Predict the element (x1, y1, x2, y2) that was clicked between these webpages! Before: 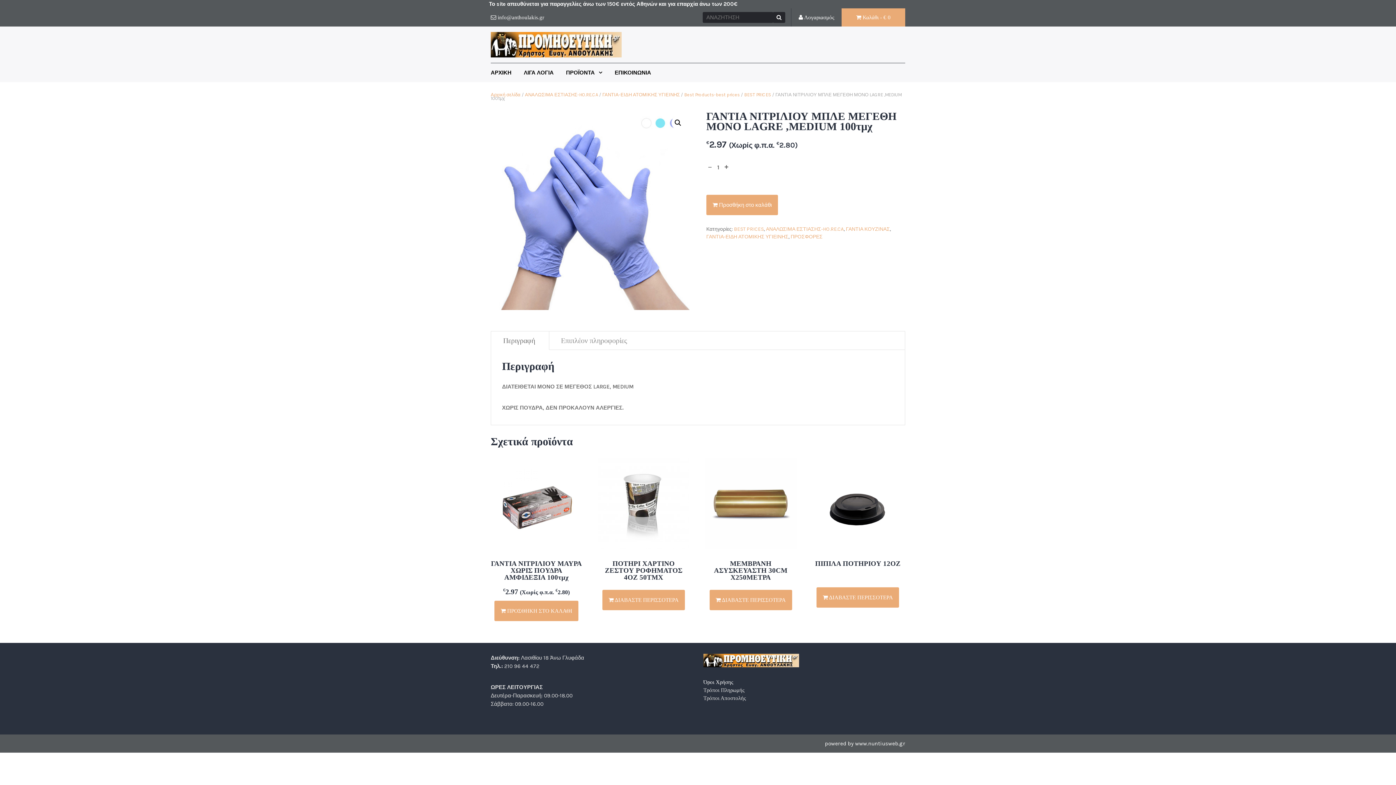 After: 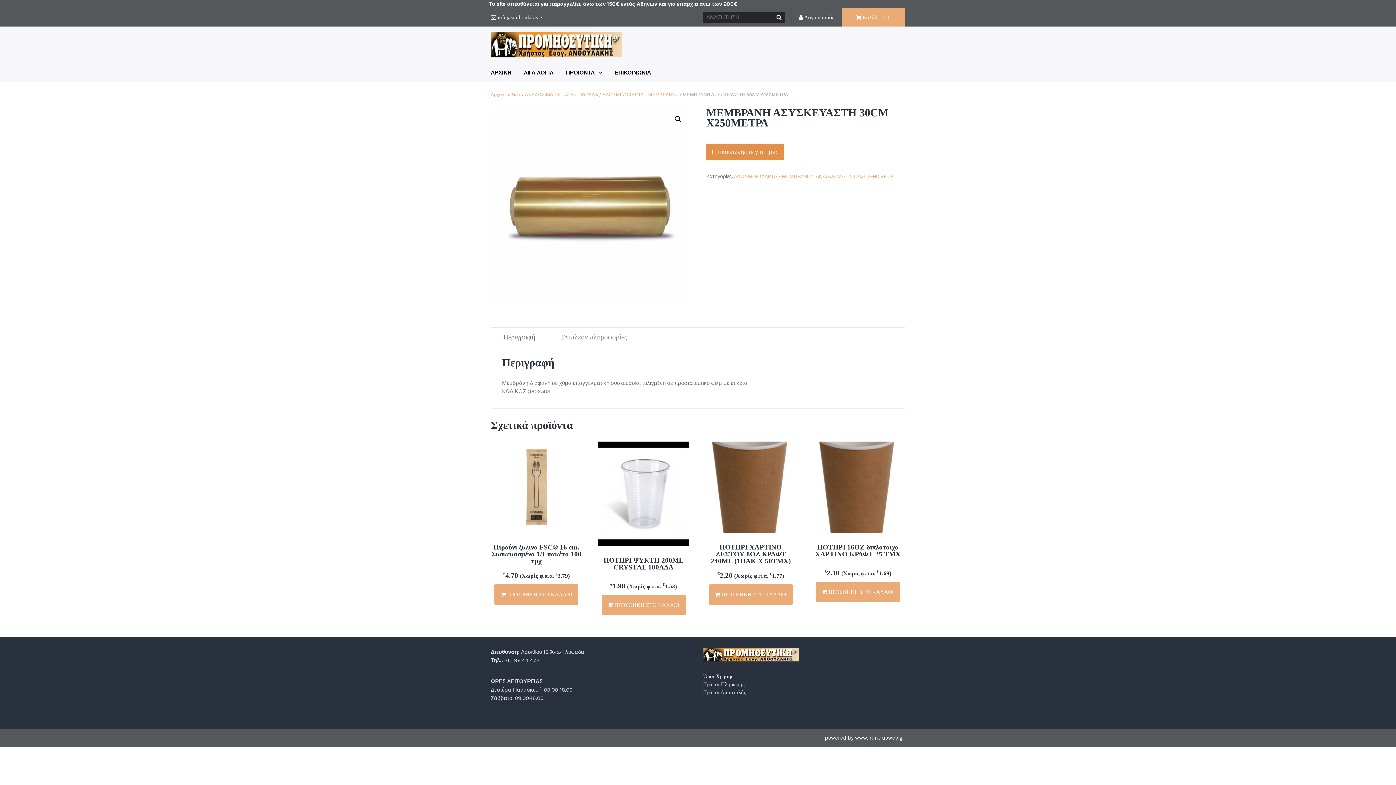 Action: label:  ΔΙΑΒΑΣΤΕ ΠΕΡΙΣΣΟΤΕΡΑ bbox: (709, 590, 792, 610)